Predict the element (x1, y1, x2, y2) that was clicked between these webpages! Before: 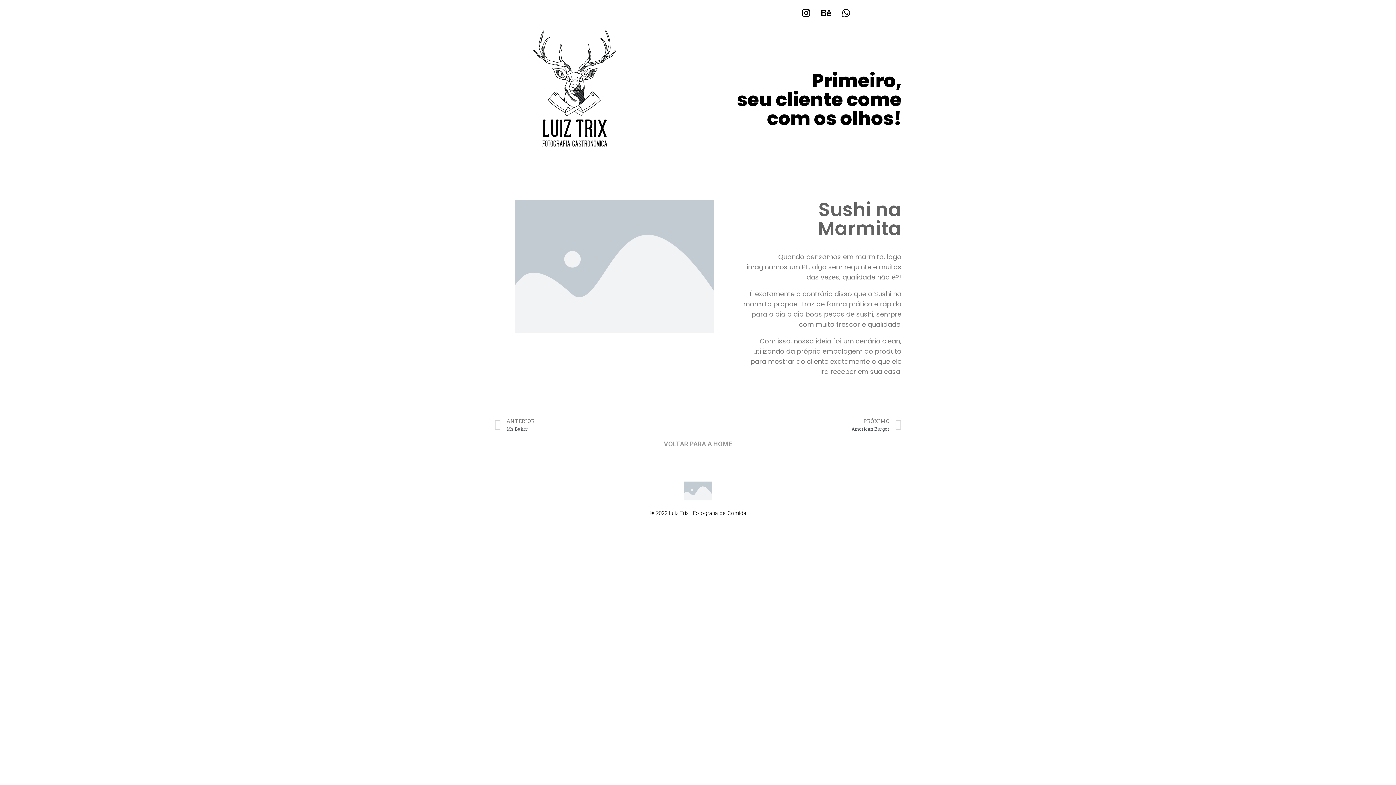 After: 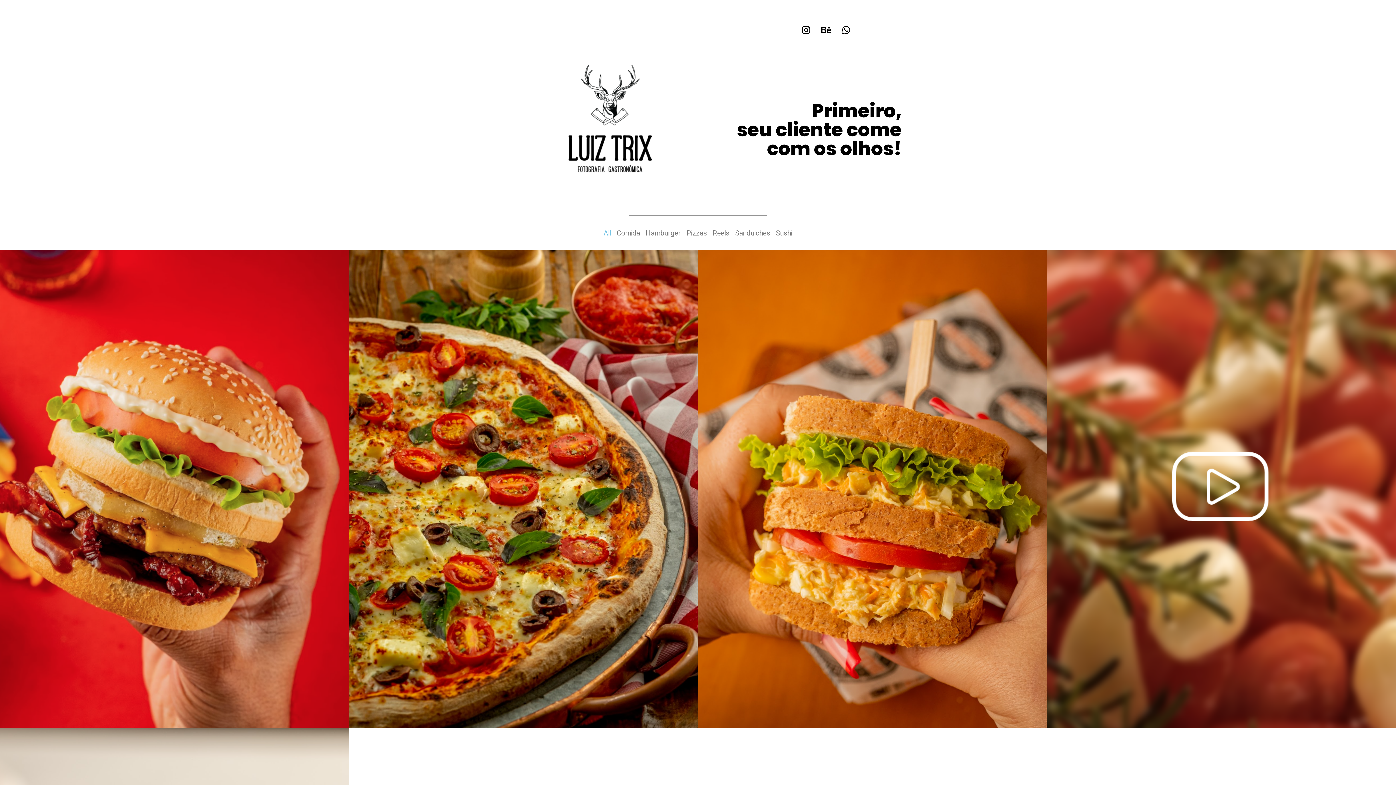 Action: bbox: (494, 29, 655, 151)